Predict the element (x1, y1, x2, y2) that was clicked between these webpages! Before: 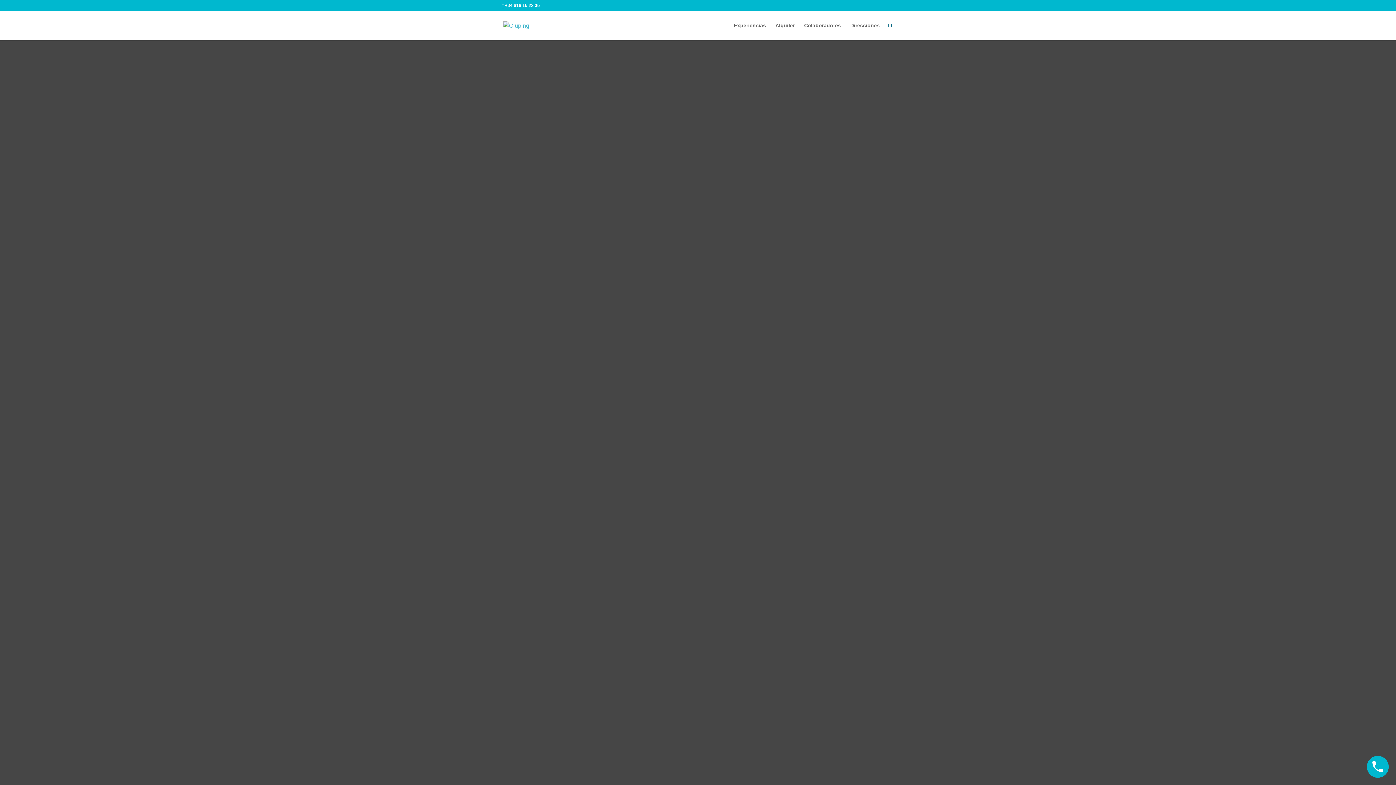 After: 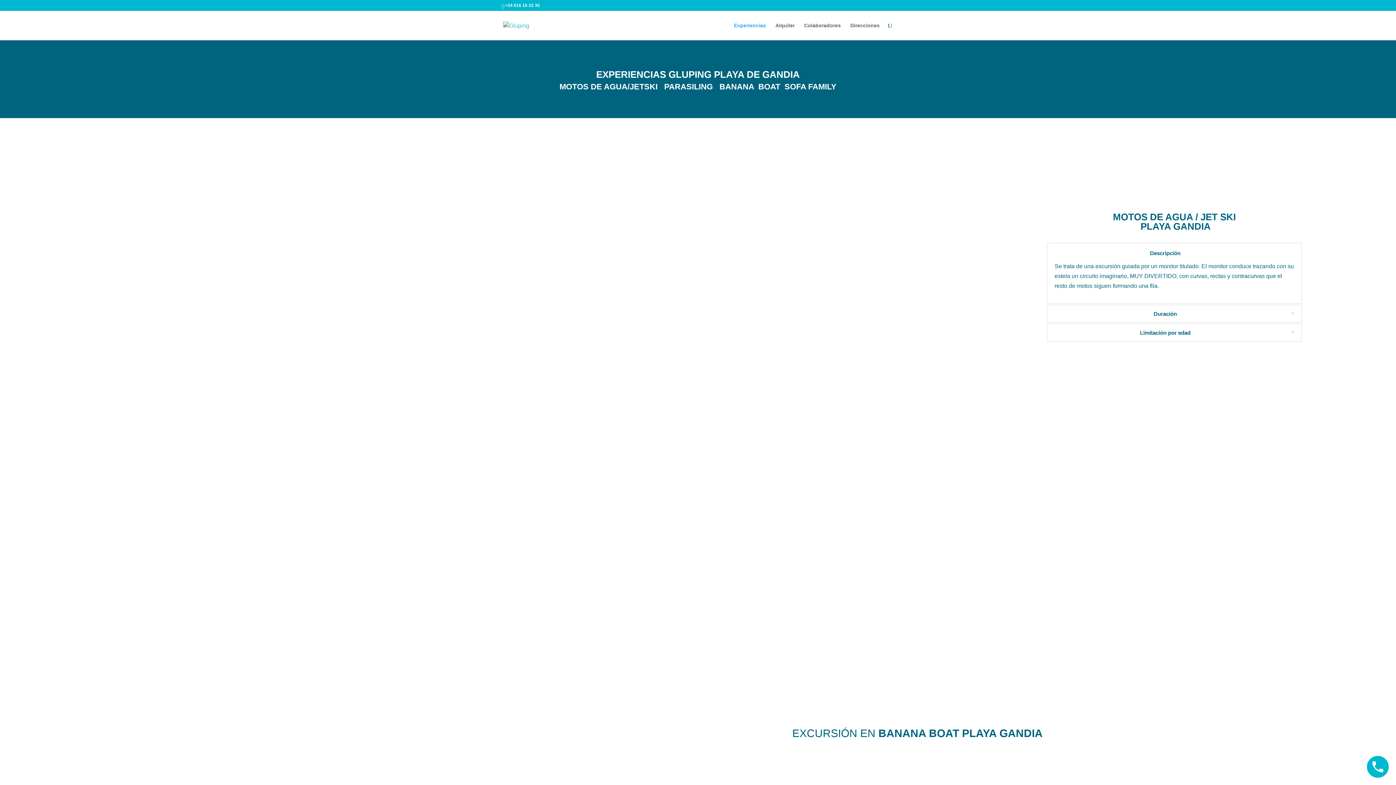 Action: label: Experiencias bbox: (734, 22, 766, 40)